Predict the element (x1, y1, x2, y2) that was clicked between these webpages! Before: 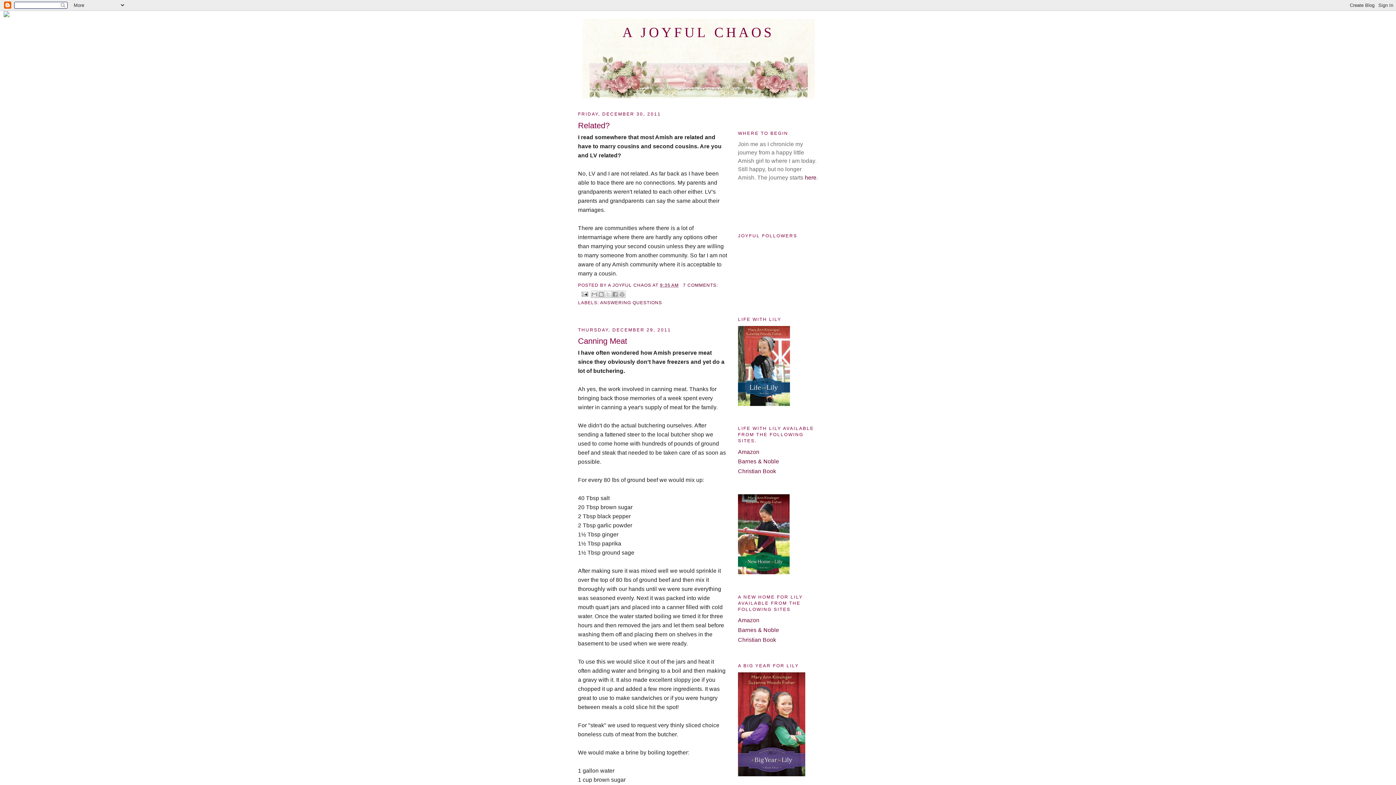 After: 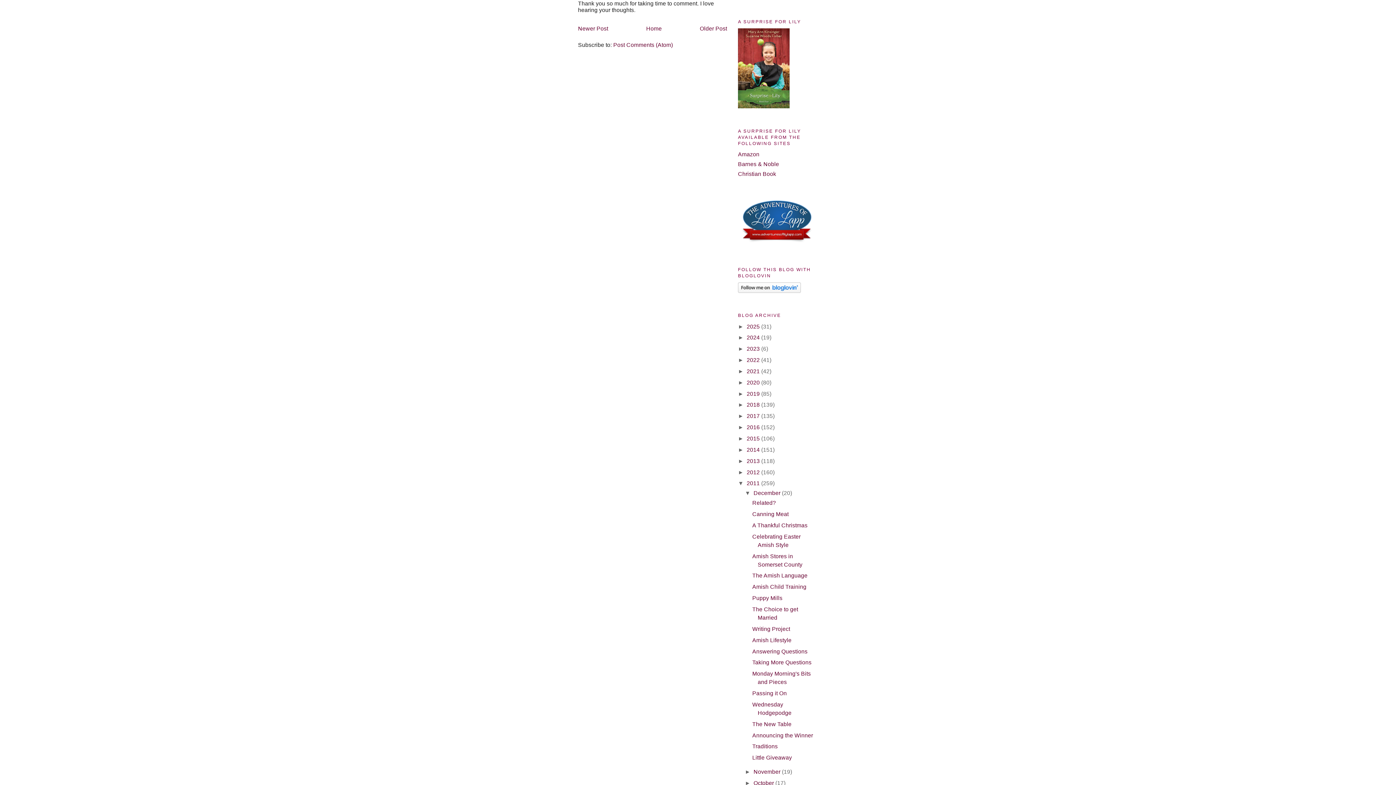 Action: bbox: (683, 282, 718, 288) label: 7 COMMENTS: 